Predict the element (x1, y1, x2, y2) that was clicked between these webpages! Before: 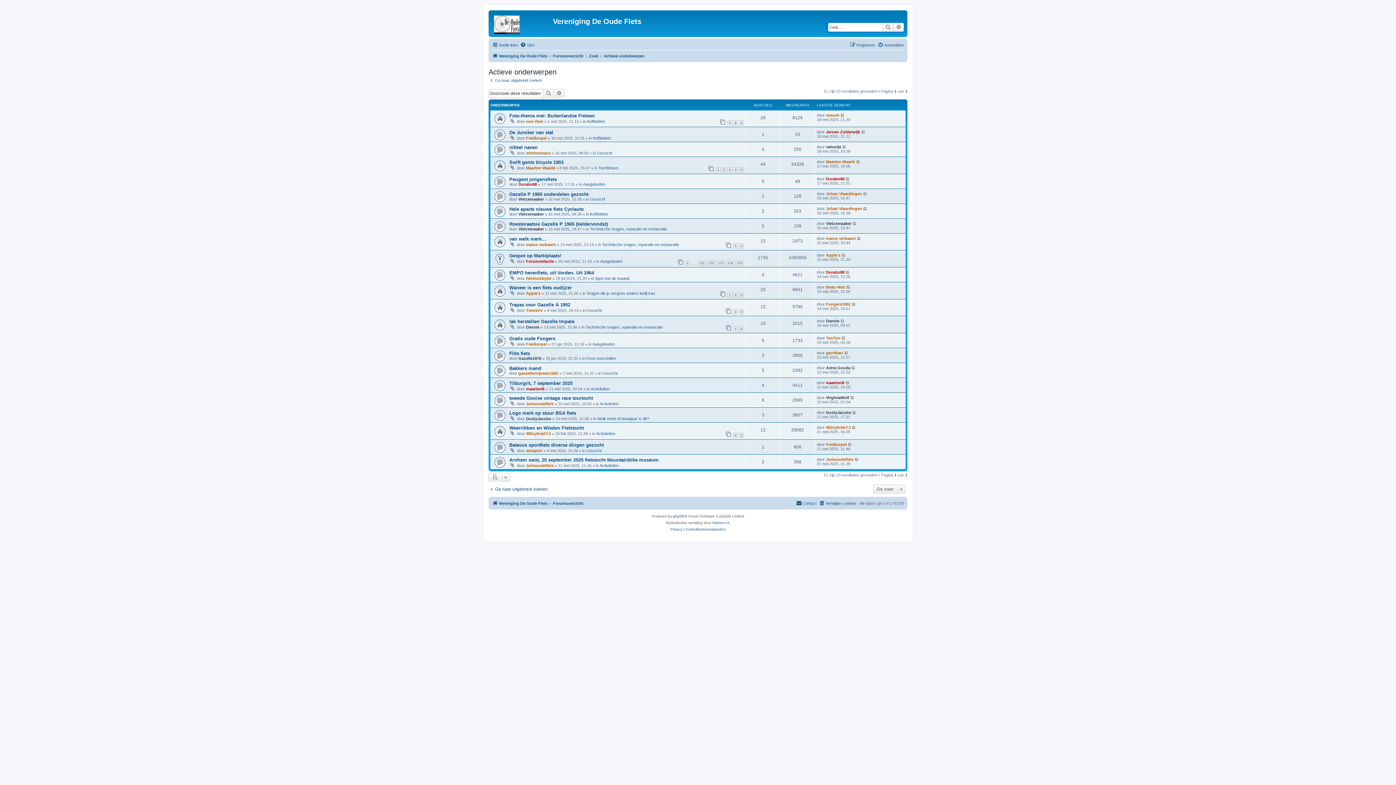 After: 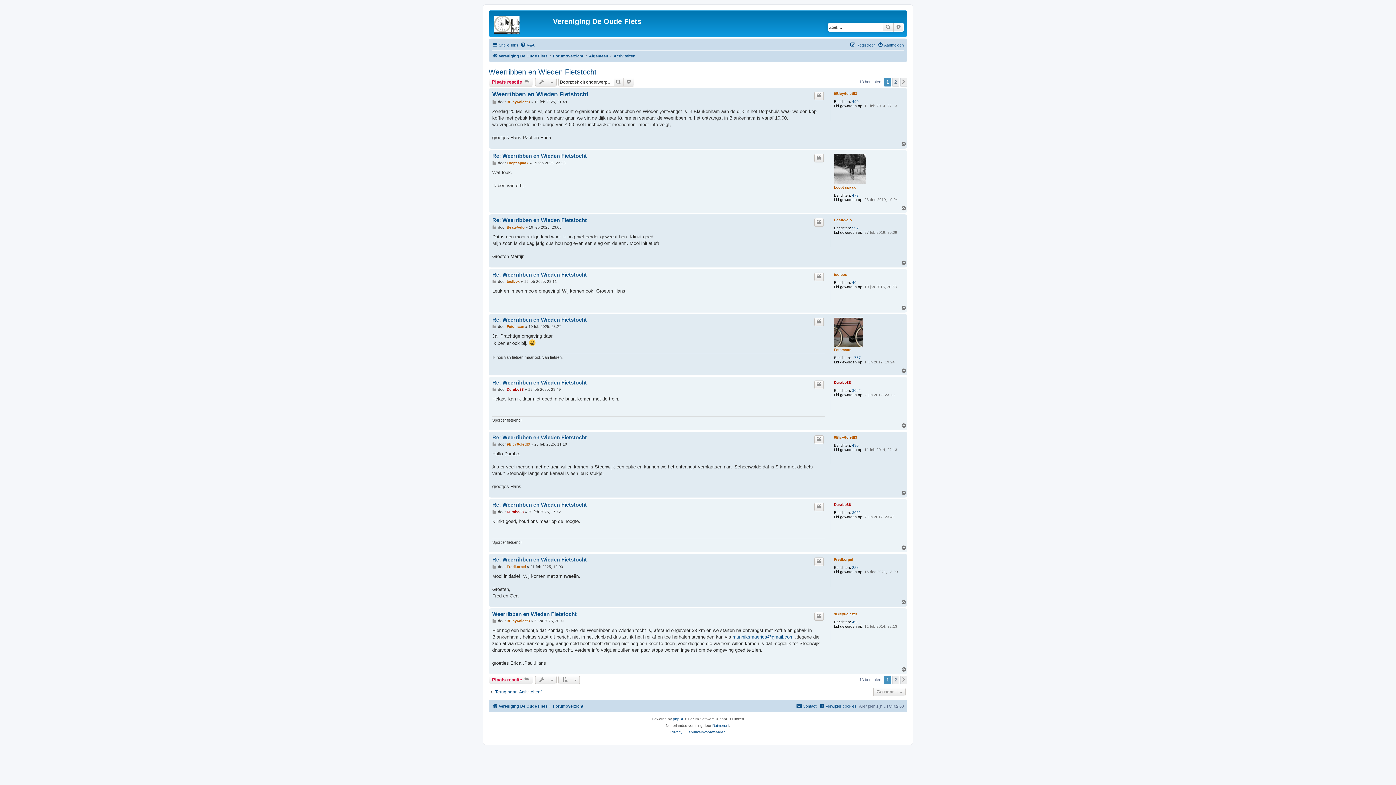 Action: bbox: (733, 432, 738, 438) label: 1